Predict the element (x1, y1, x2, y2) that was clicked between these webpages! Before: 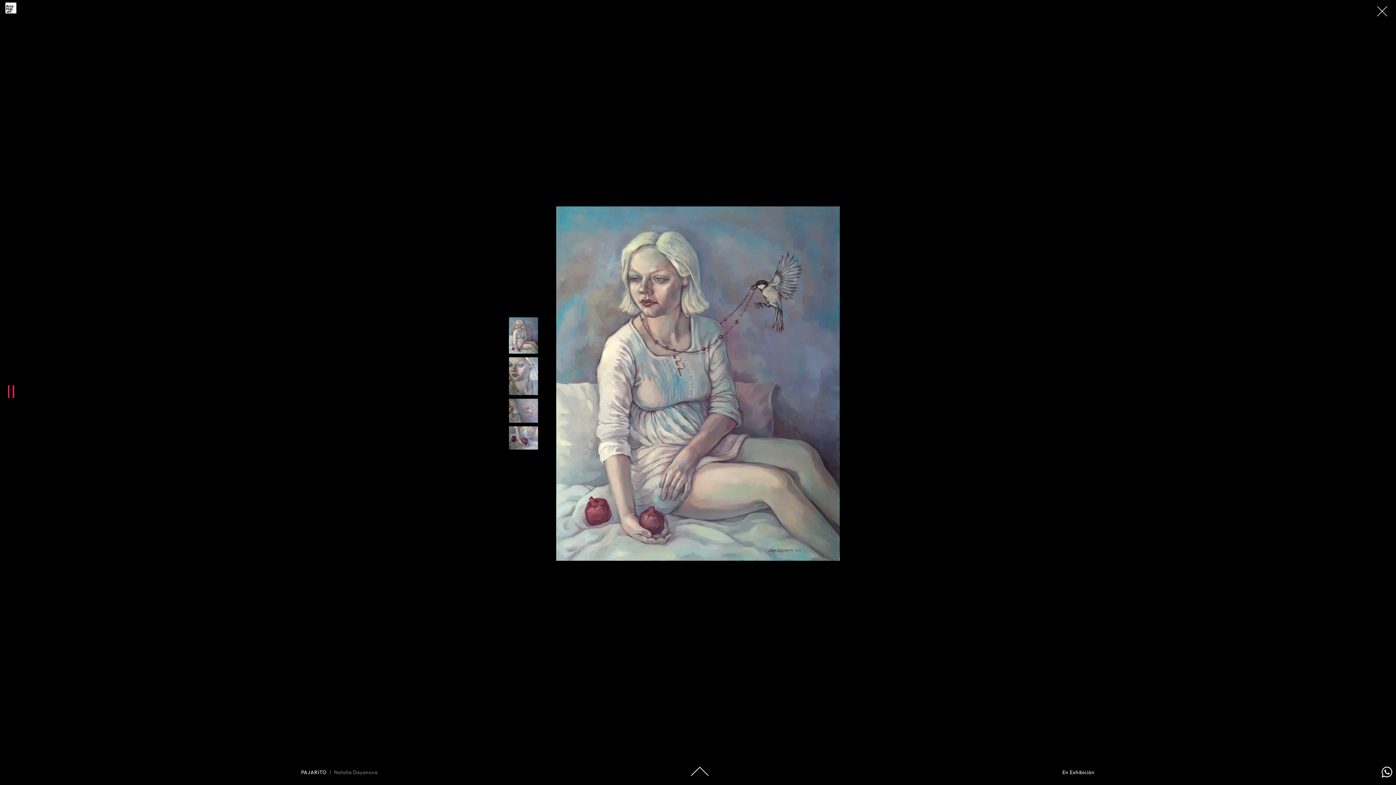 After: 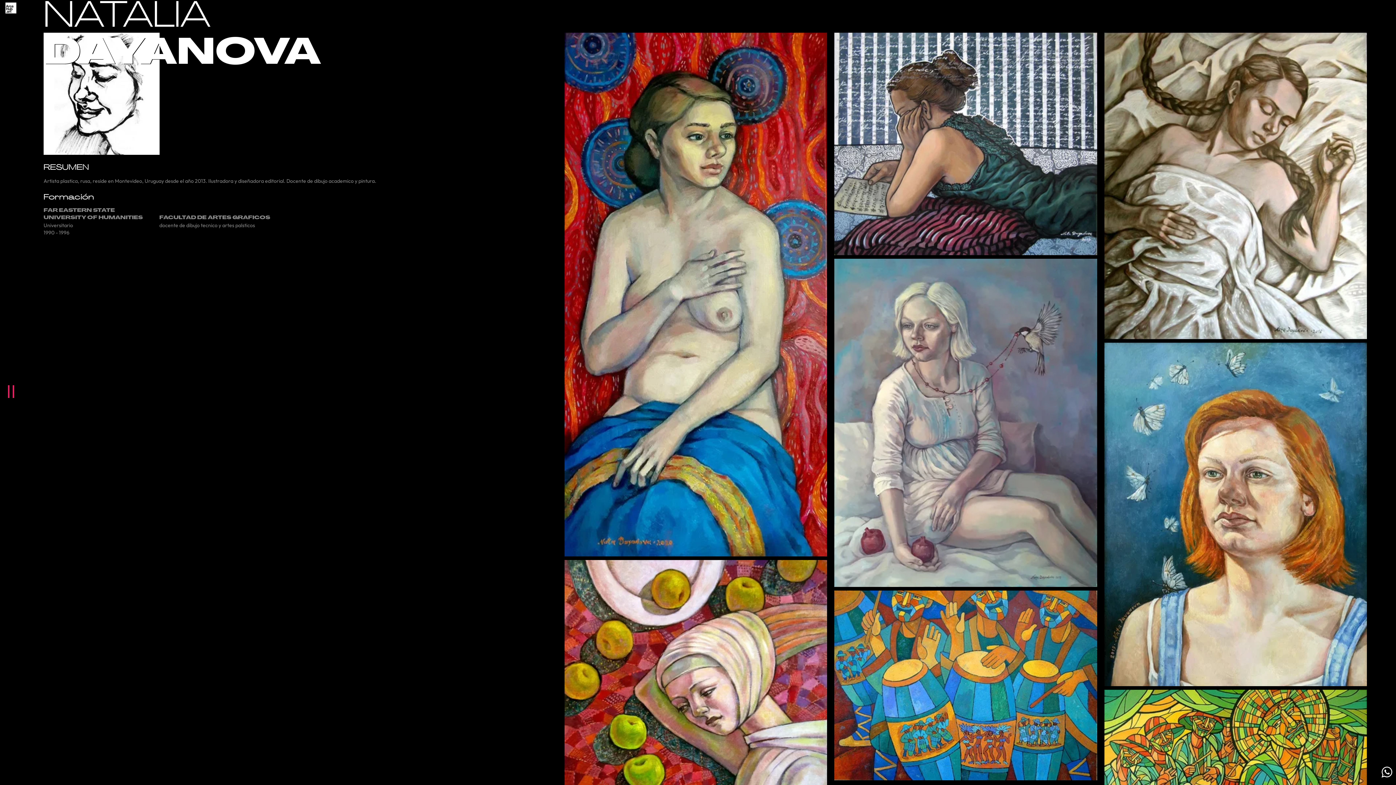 Action: bbox: (334, 768, 377, 776) label: Natalia Dayanova